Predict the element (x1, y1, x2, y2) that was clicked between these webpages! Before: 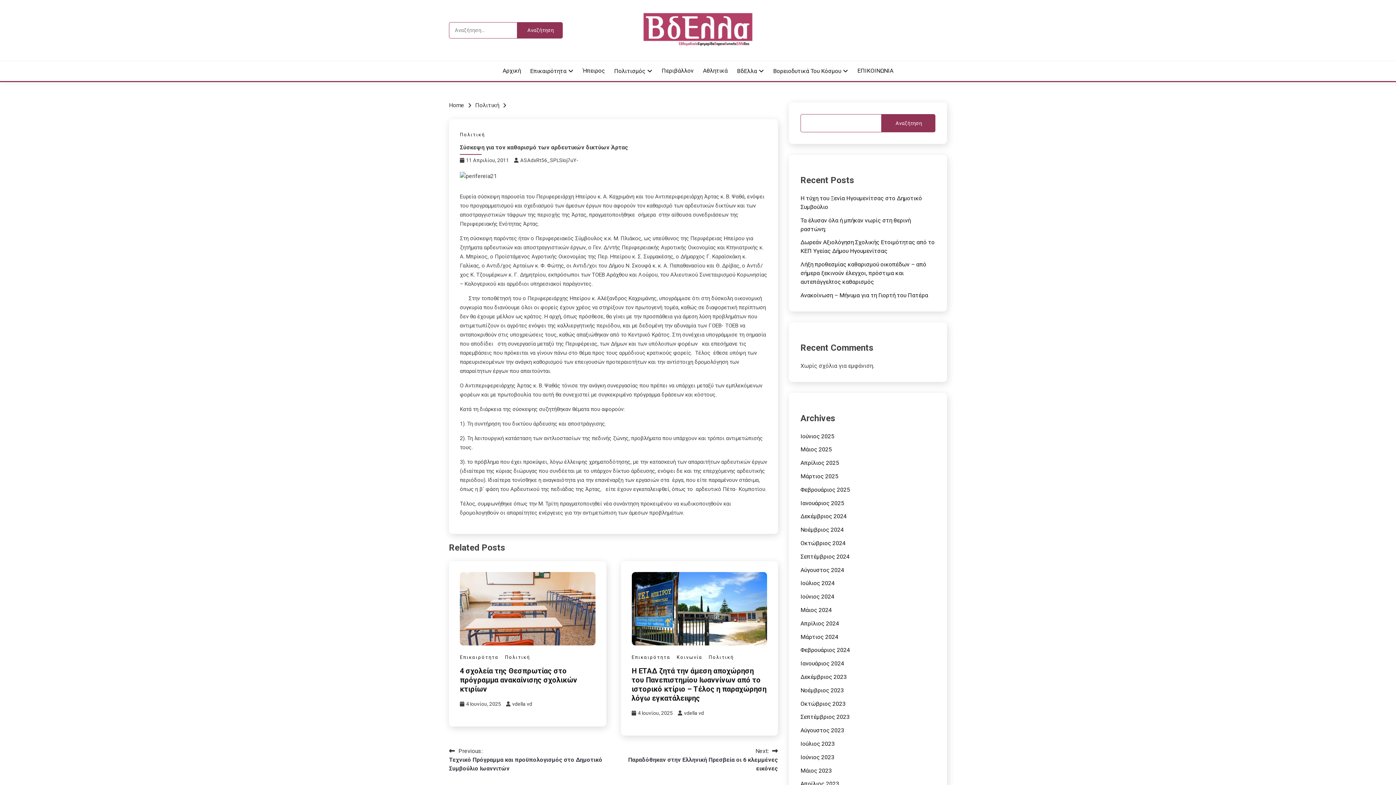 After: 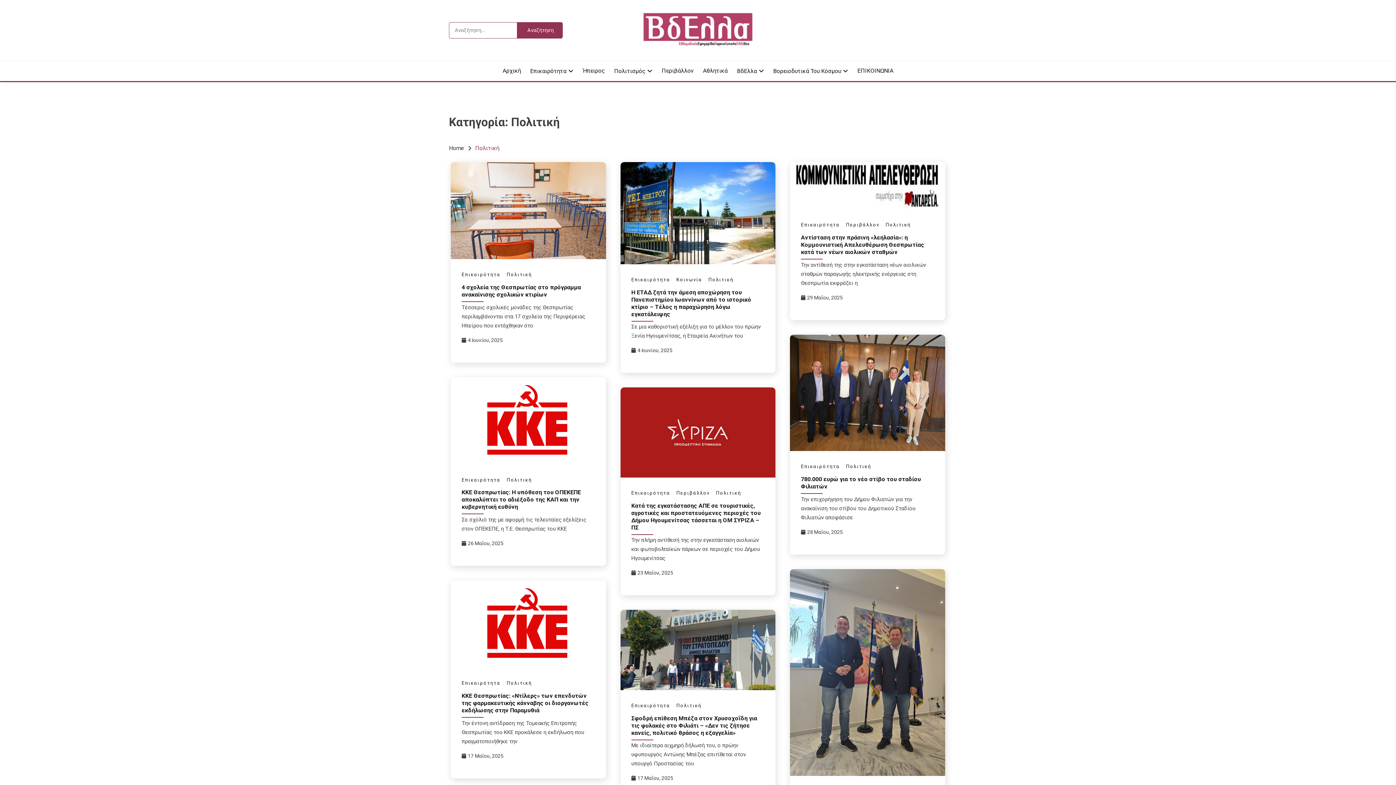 Action: bbox: (708, 654, 734, 662) label: Πολιτική